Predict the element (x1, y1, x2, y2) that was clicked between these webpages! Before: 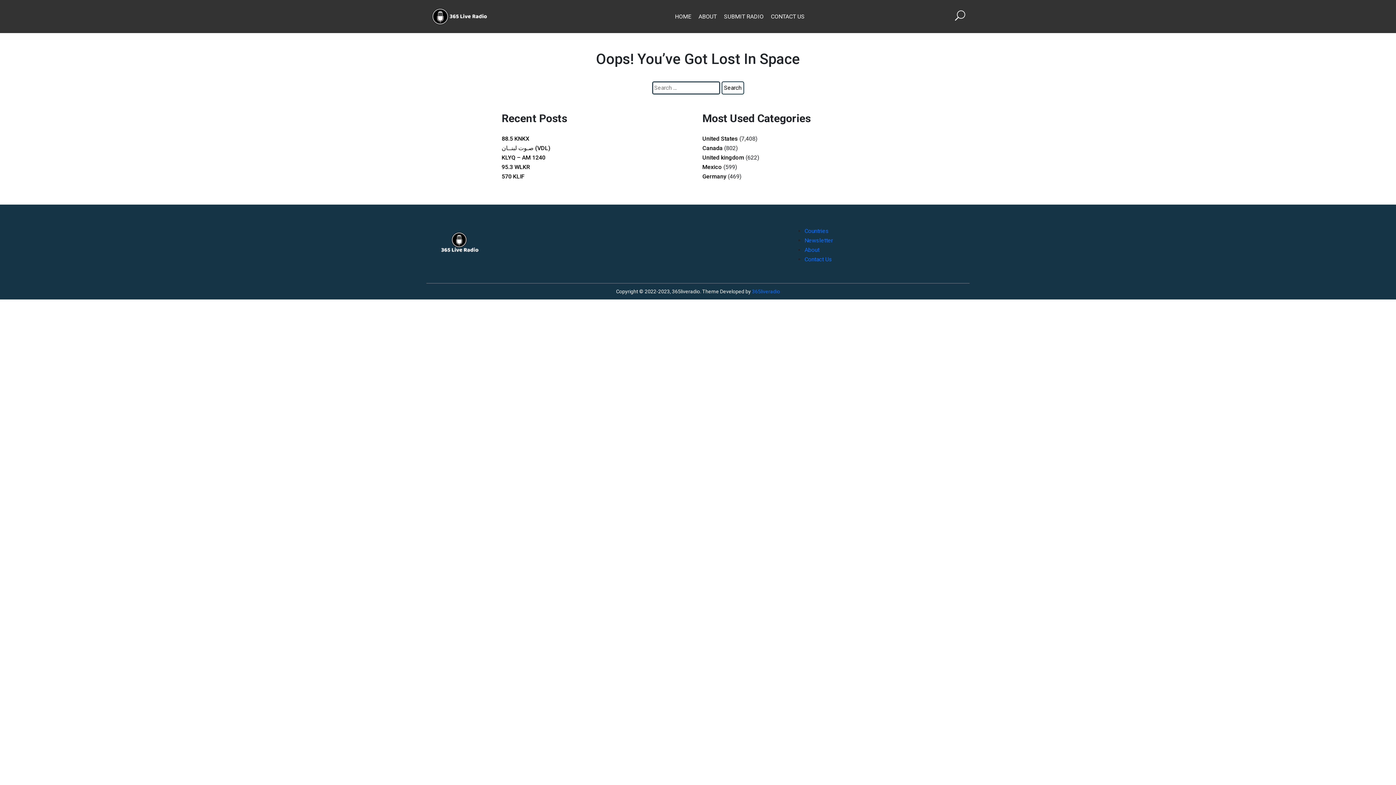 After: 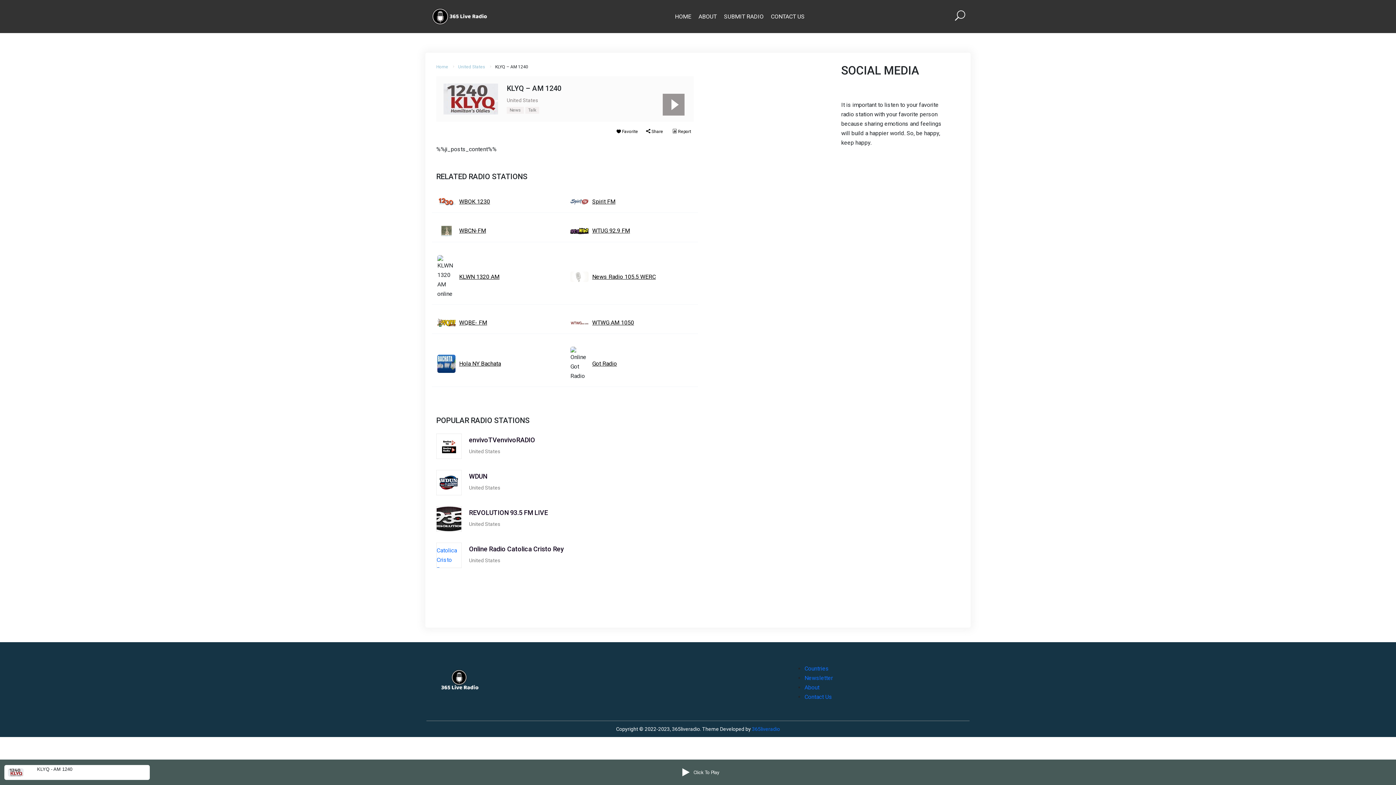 Action: label: KLYQ – AM 1240 bbox: (501, 153, 545, 162)